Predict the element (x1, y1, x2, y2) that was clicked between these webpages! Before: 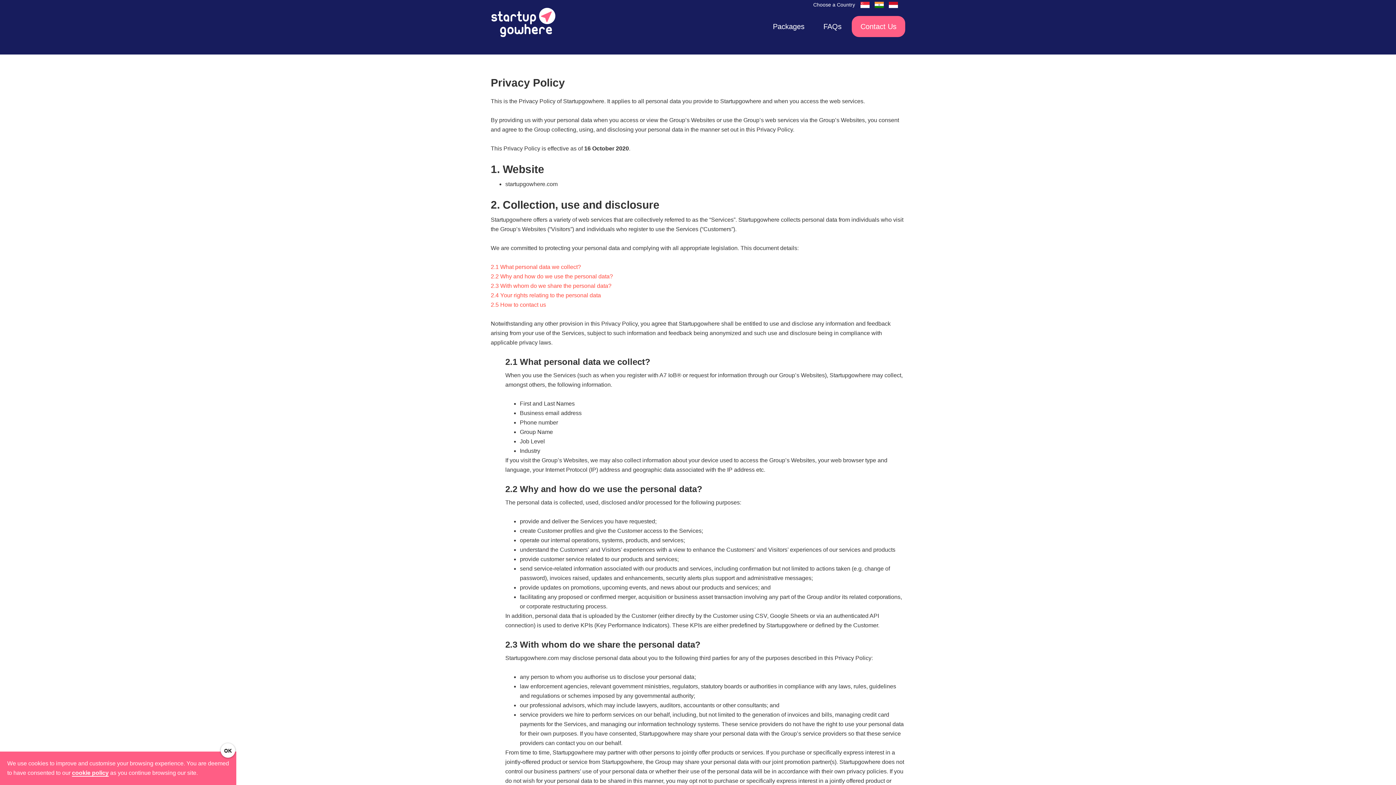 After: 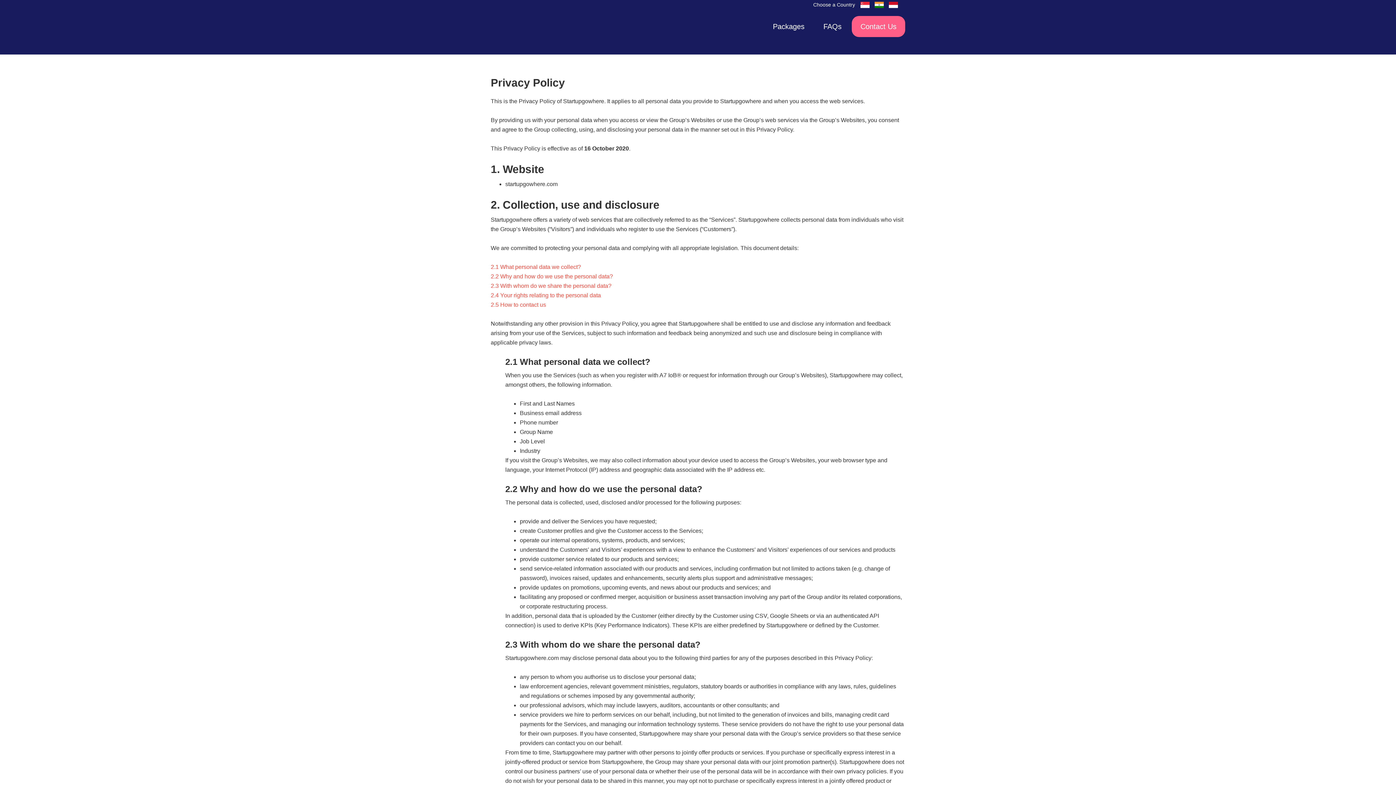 Action: bbox: (490, 282, 611, 289) label: 2.3 With whom do we share the personal data?